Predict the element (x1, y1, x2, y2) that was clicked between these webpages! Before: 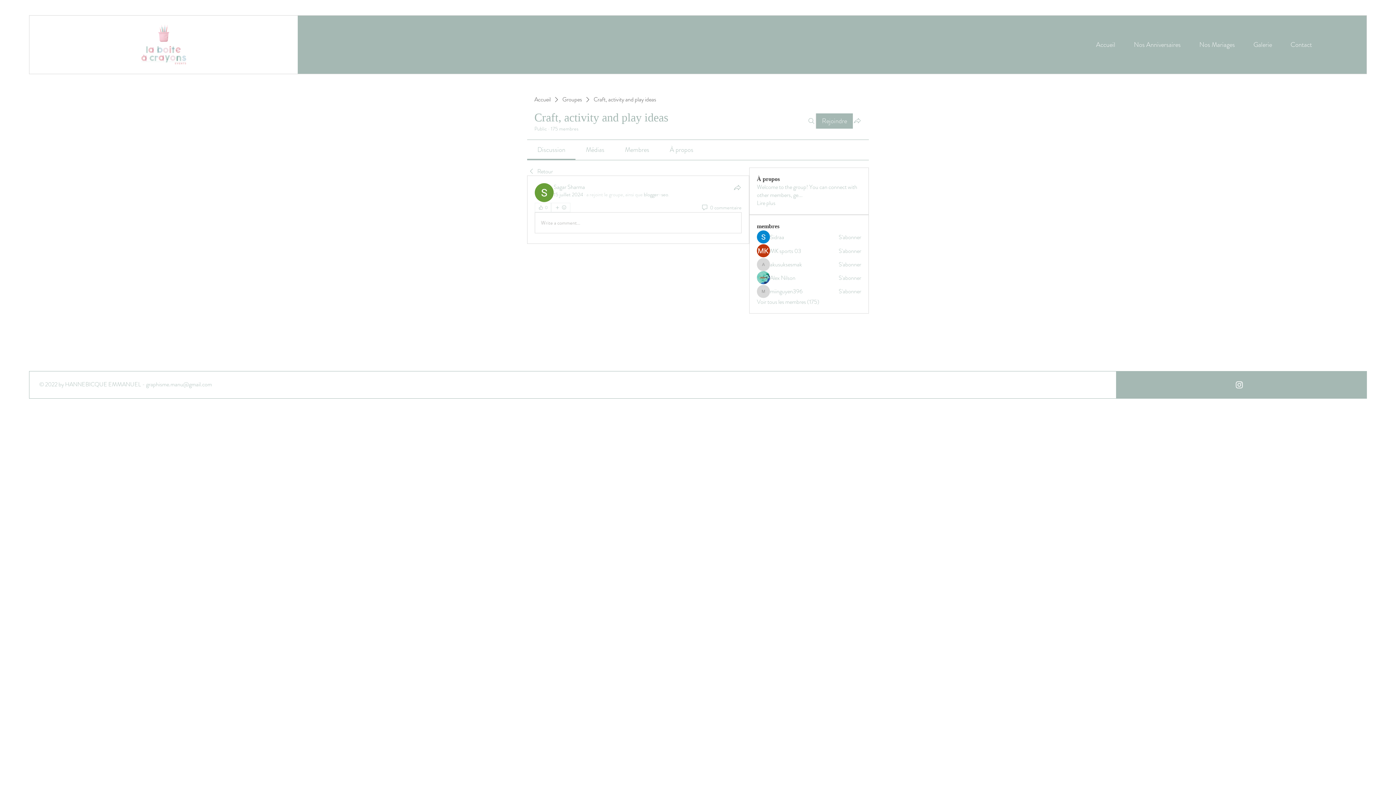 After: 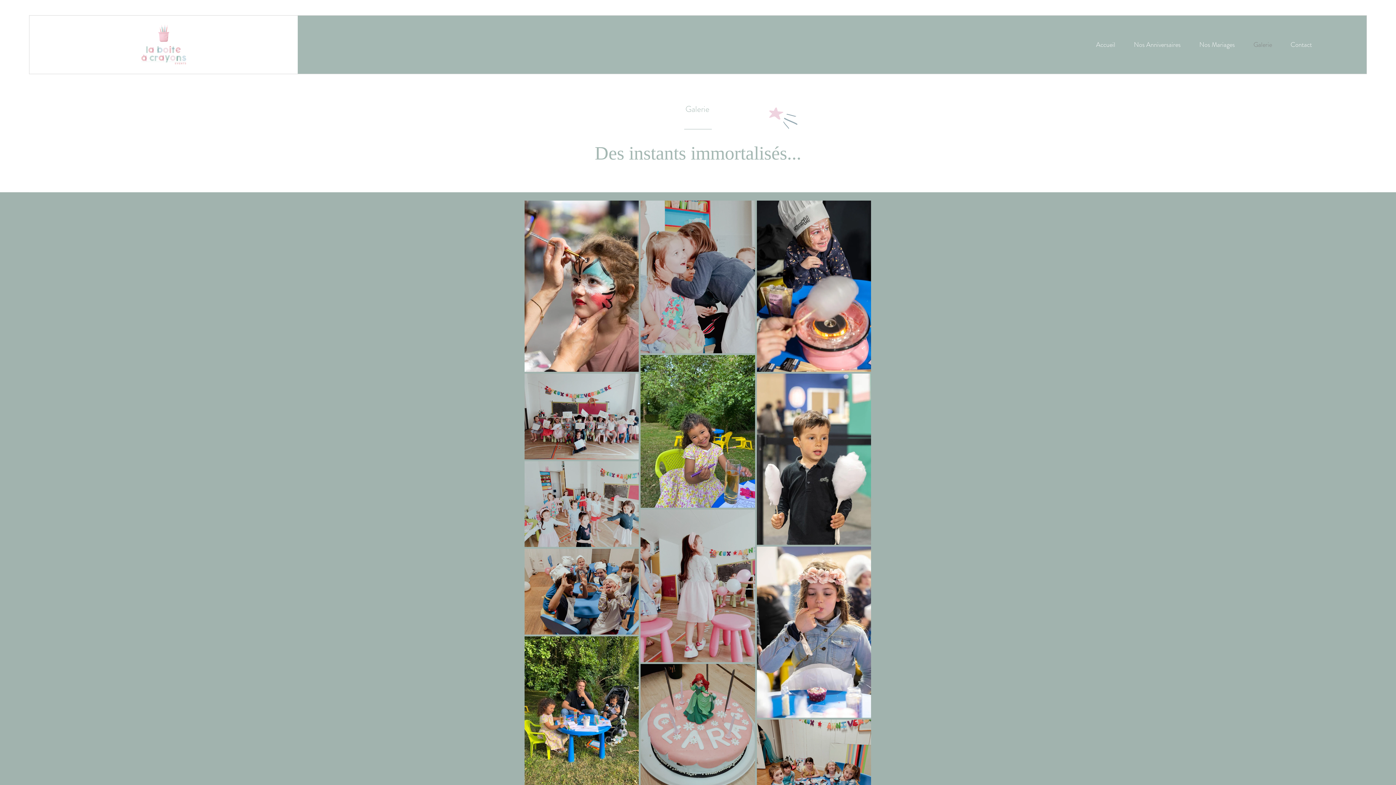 Action: label: Galerie bbox: (1240, 39, 1277, 50)